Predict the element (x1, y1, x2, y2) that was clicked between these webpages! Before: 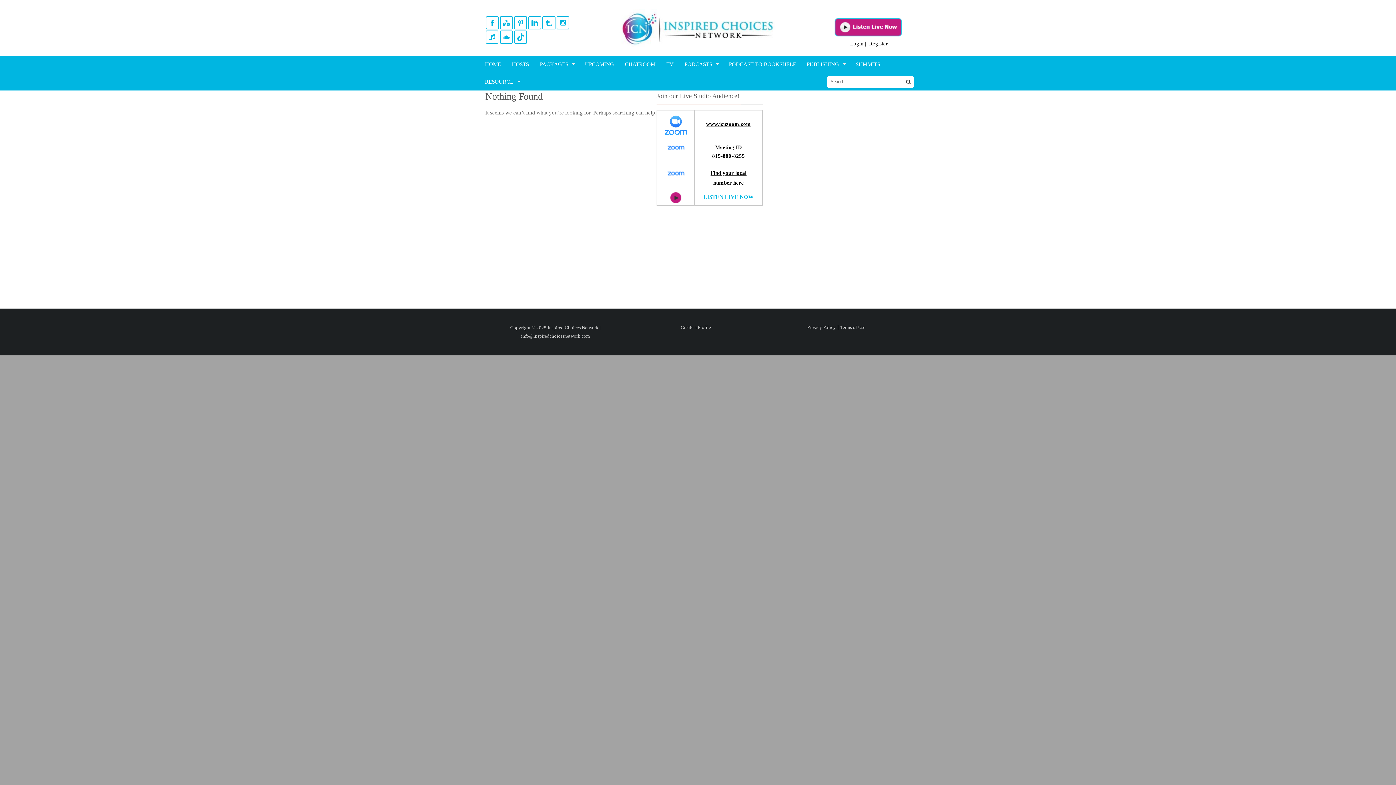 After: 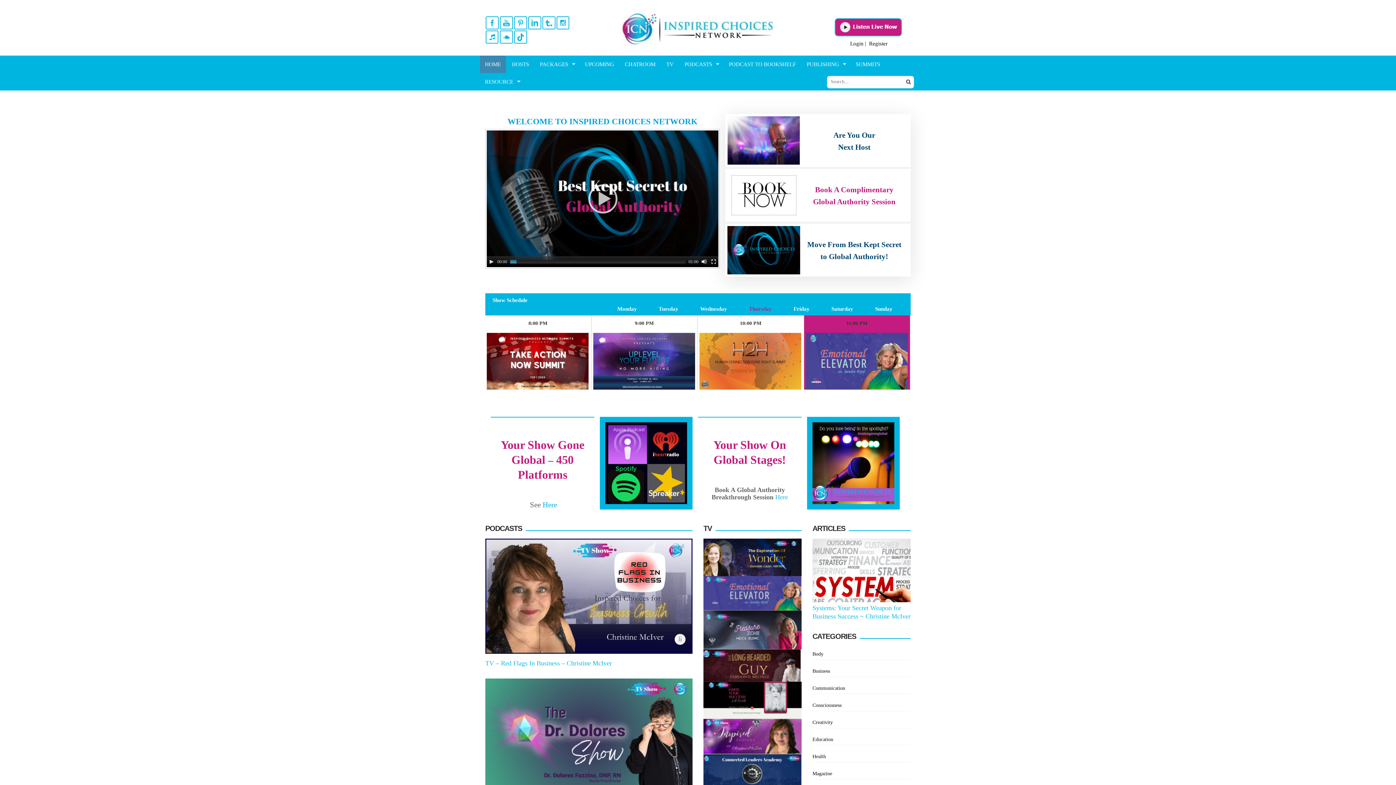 Action: bbox: (615, 24, 780, 30)